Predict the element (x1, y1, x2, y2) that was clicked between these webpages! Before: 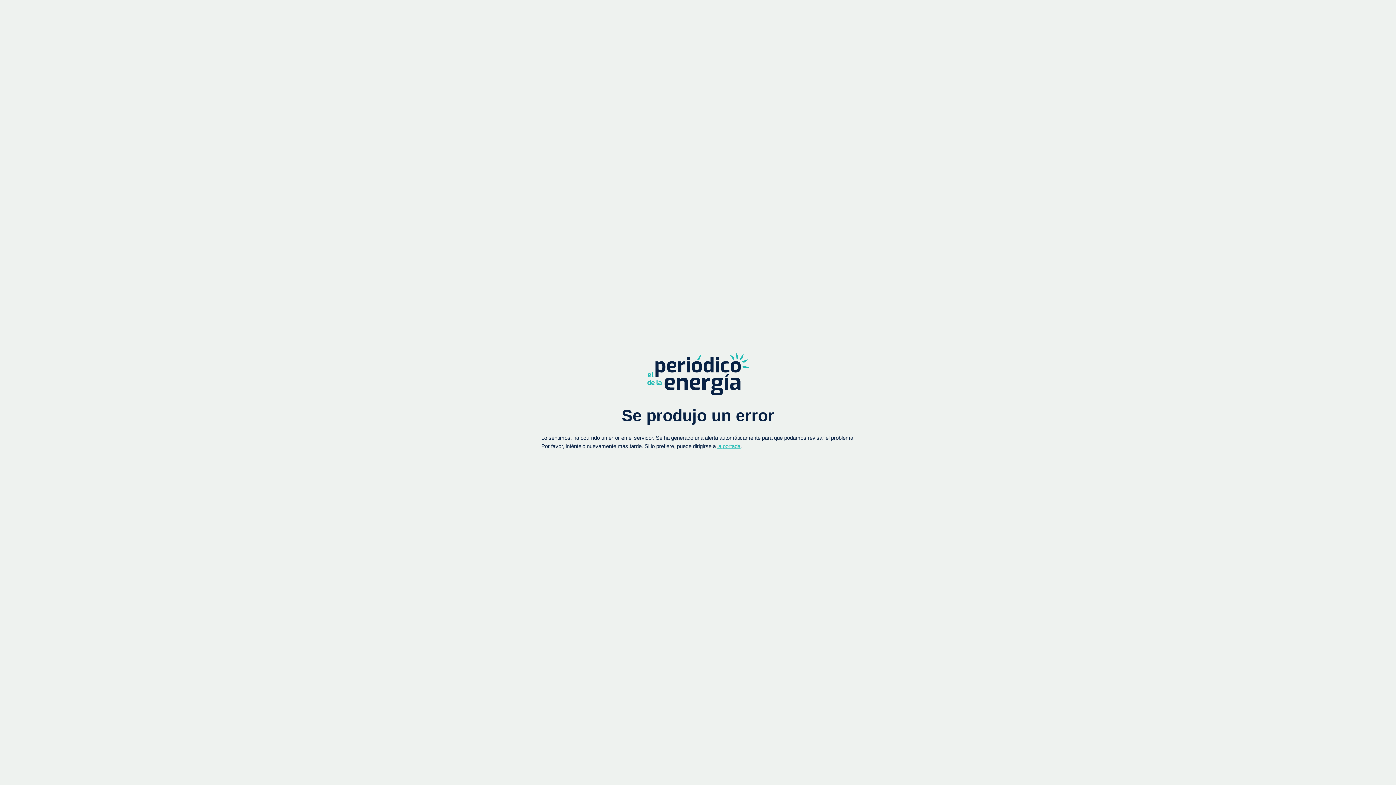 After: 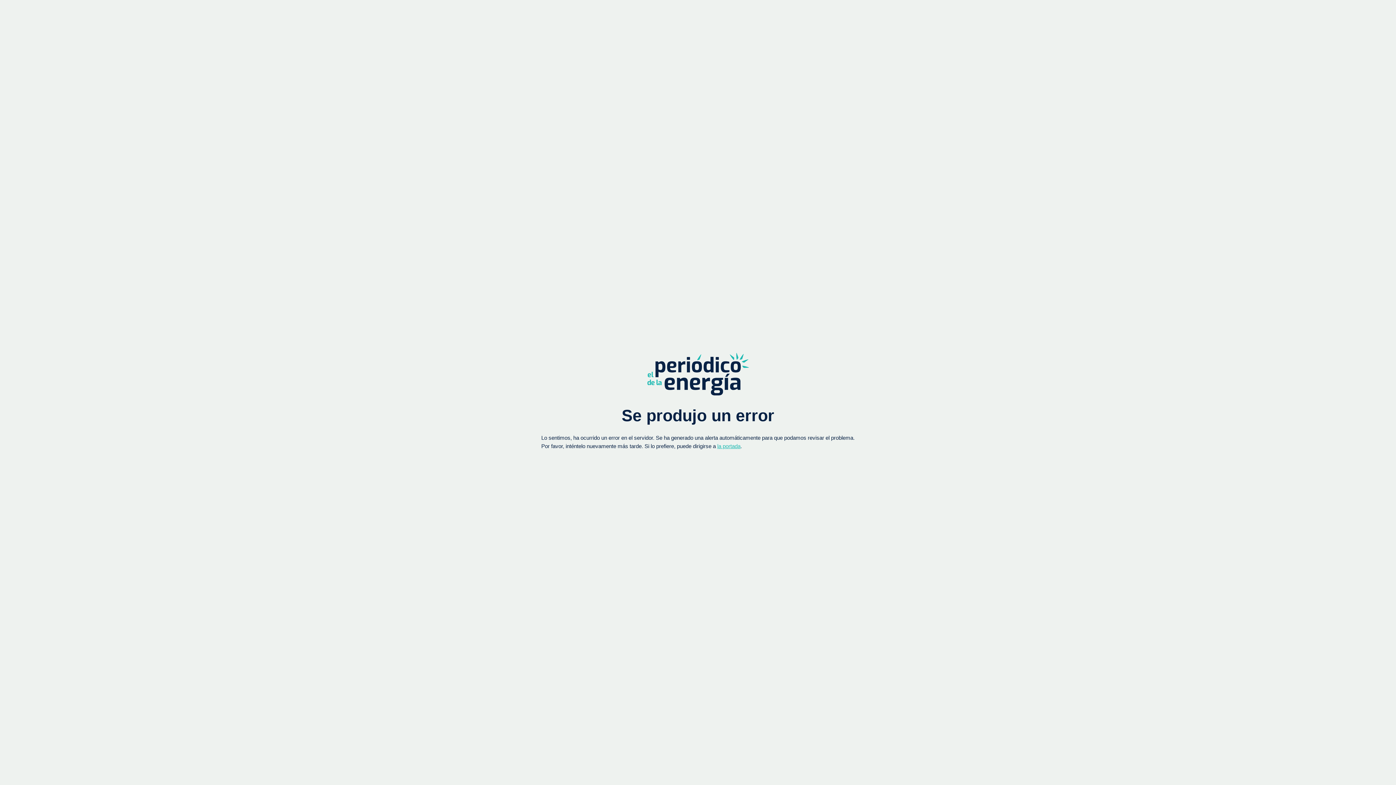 Action: bbox: (647, 352, 749, 395)